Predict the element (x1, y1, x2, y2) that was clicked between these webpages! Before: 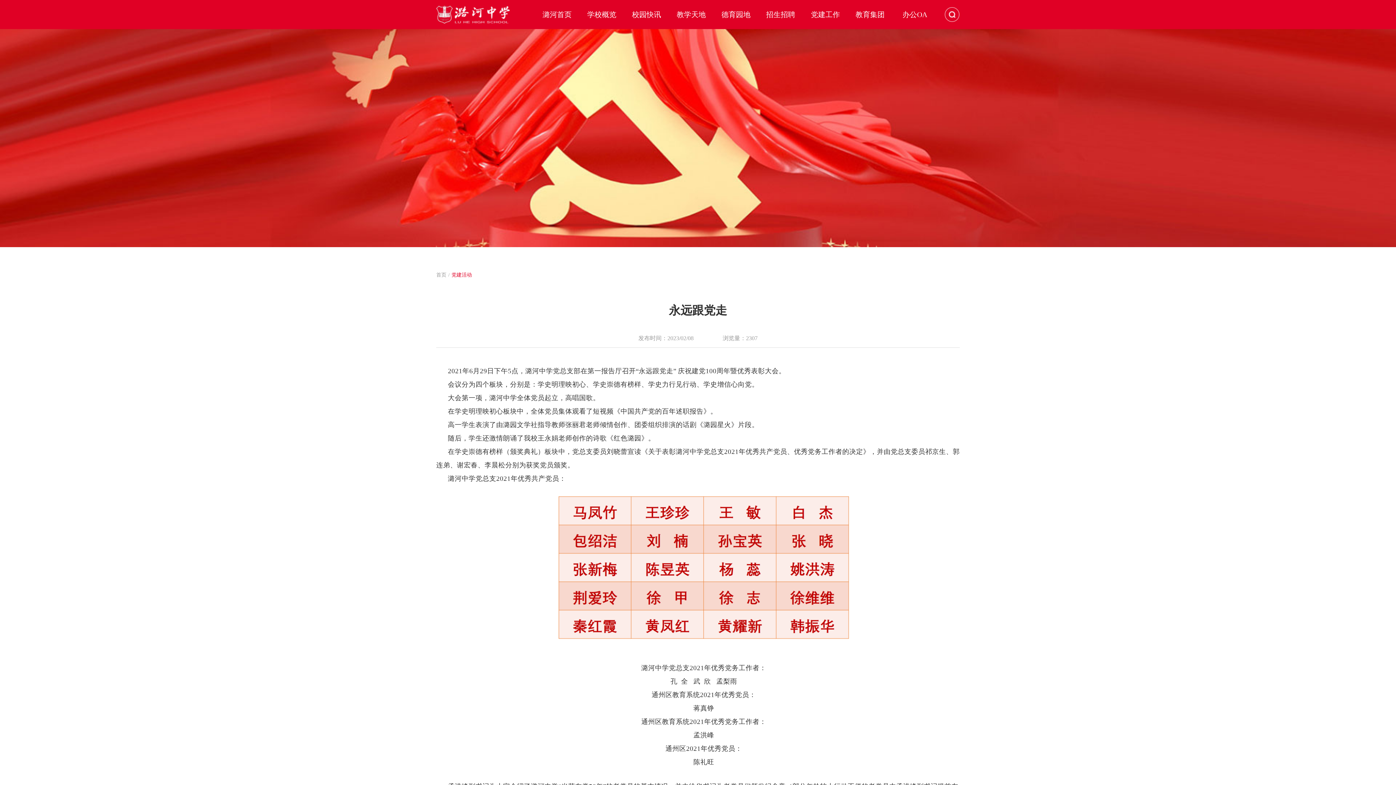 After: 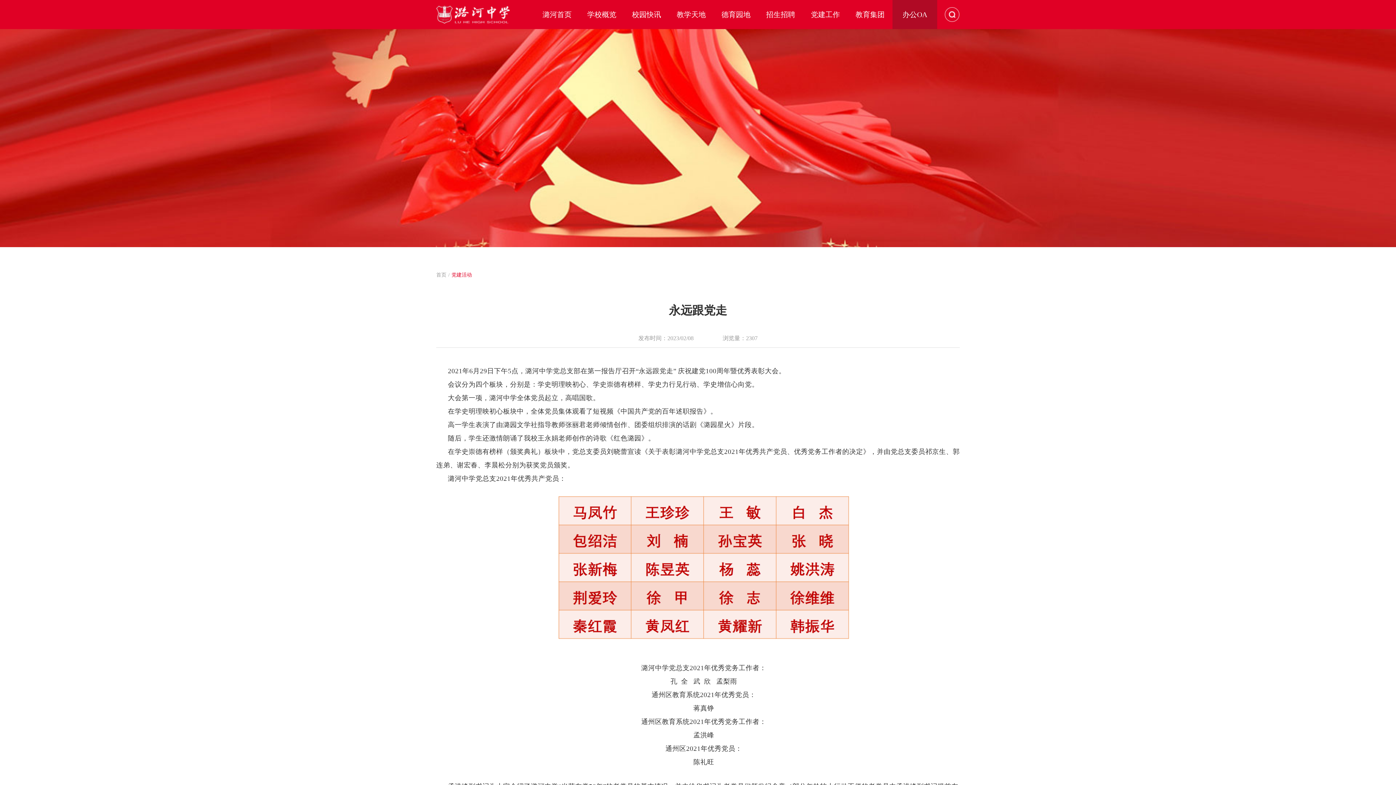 Action: label: 办公OA bbox: (892, 0, 937, 29)